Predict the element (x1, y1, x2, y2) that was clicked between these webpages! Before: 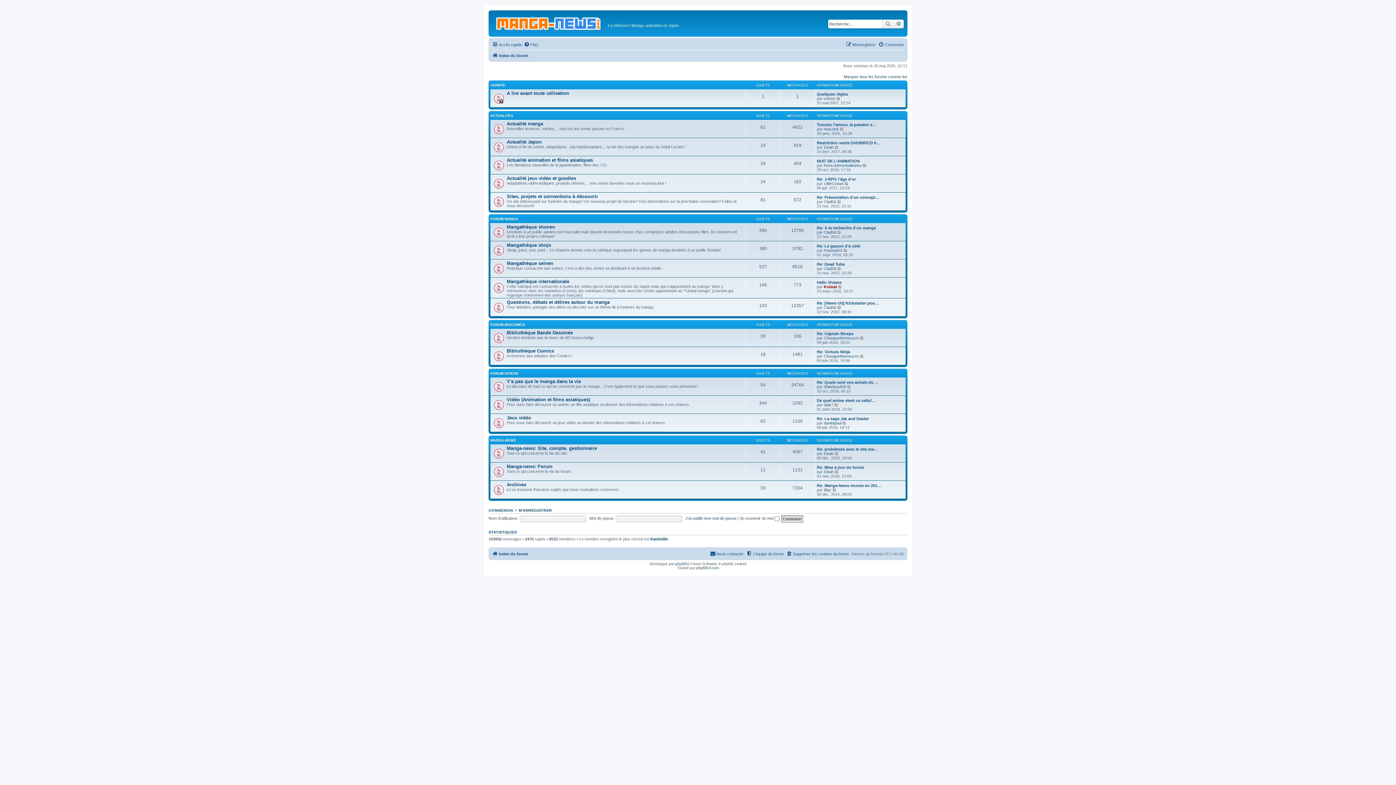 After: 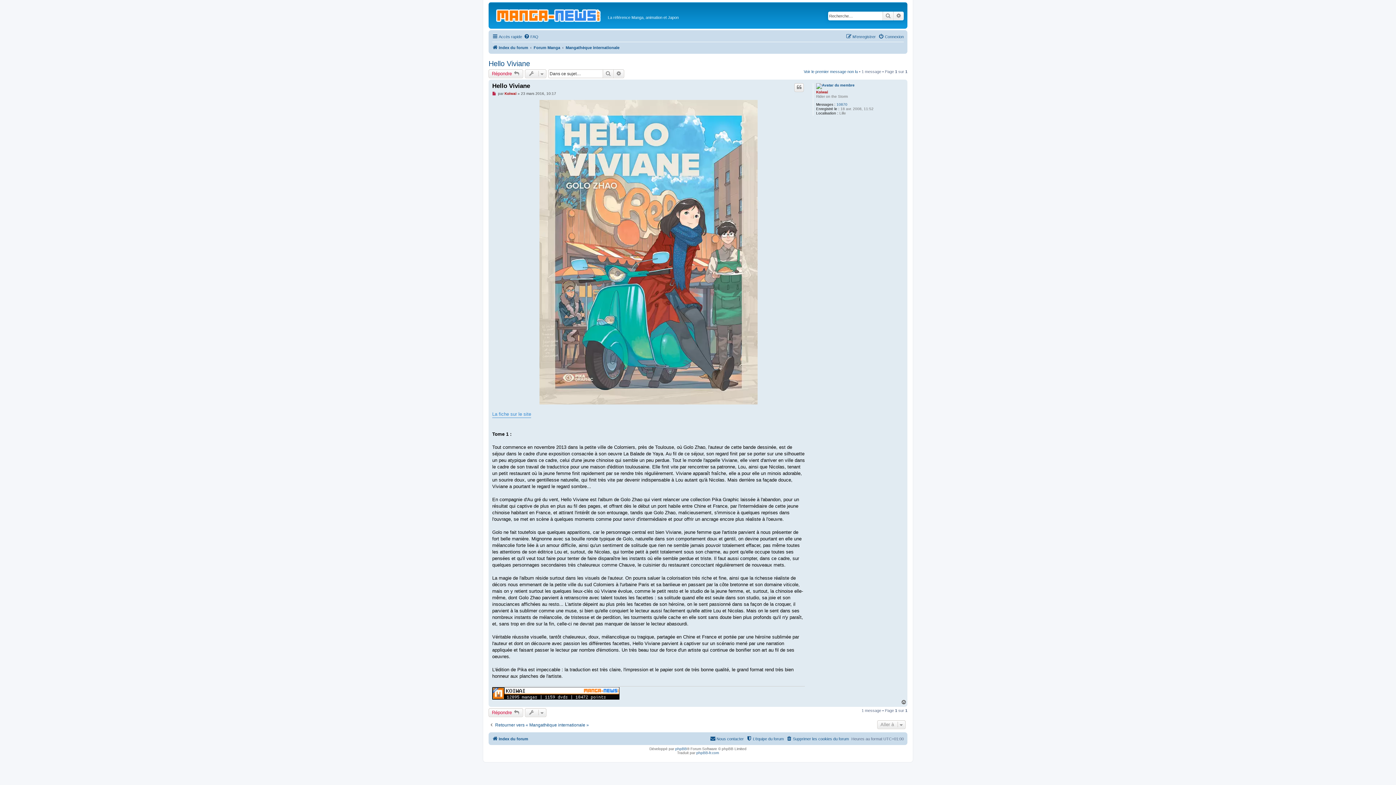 Action: label: Hello Viviane bbox: (817, 280, 841, 284)